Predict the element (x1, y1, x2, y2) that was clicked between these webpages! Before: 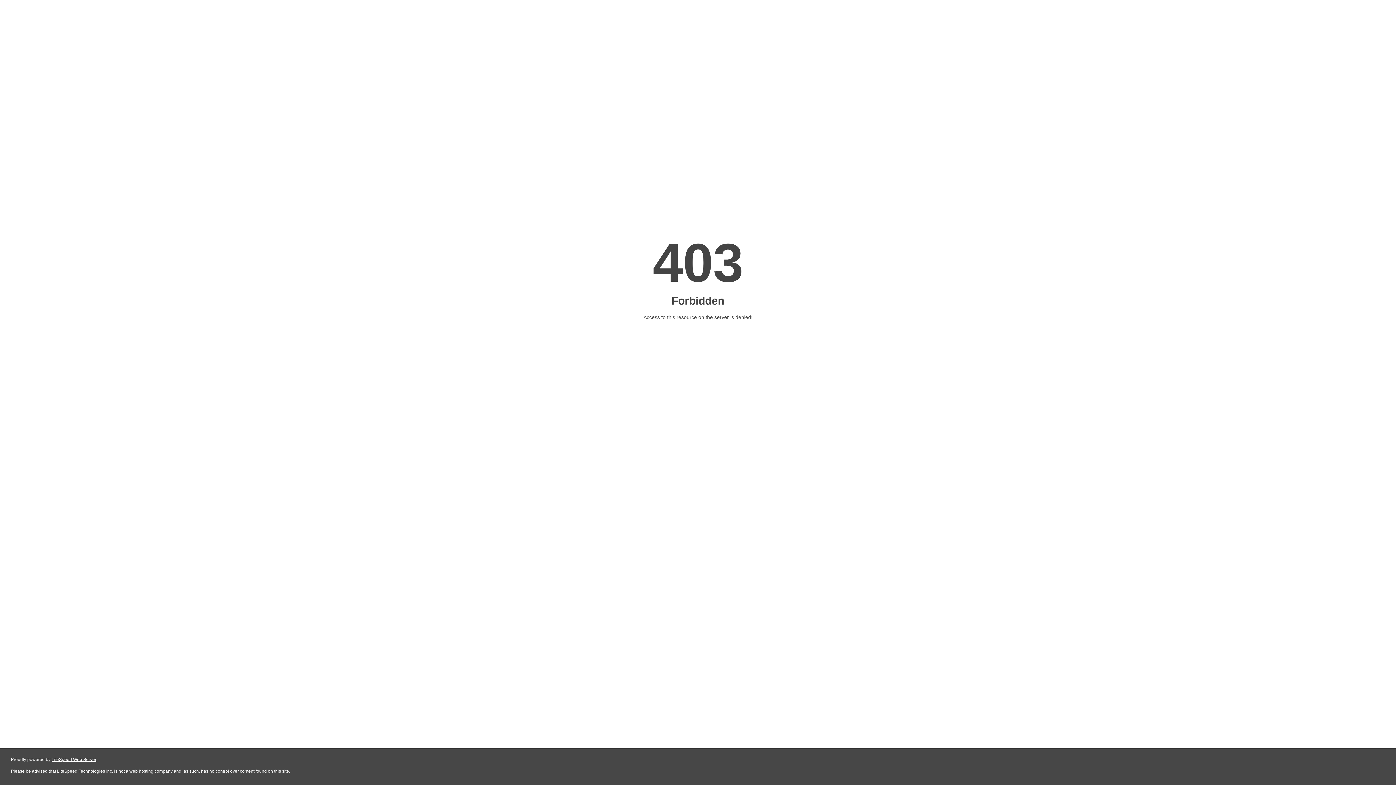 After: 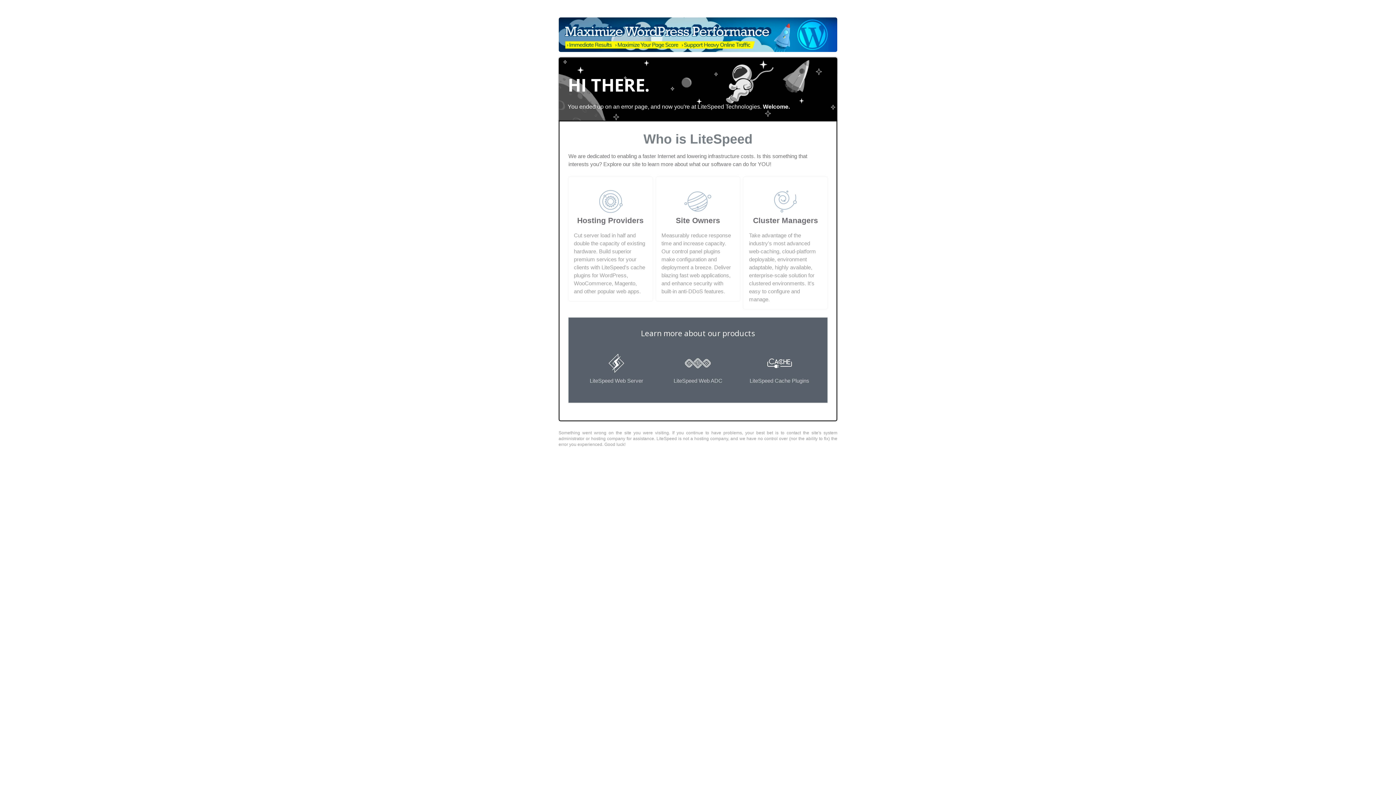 Action: label: LiteSpeed Web Server bbox: (51, 757, 96, 762)